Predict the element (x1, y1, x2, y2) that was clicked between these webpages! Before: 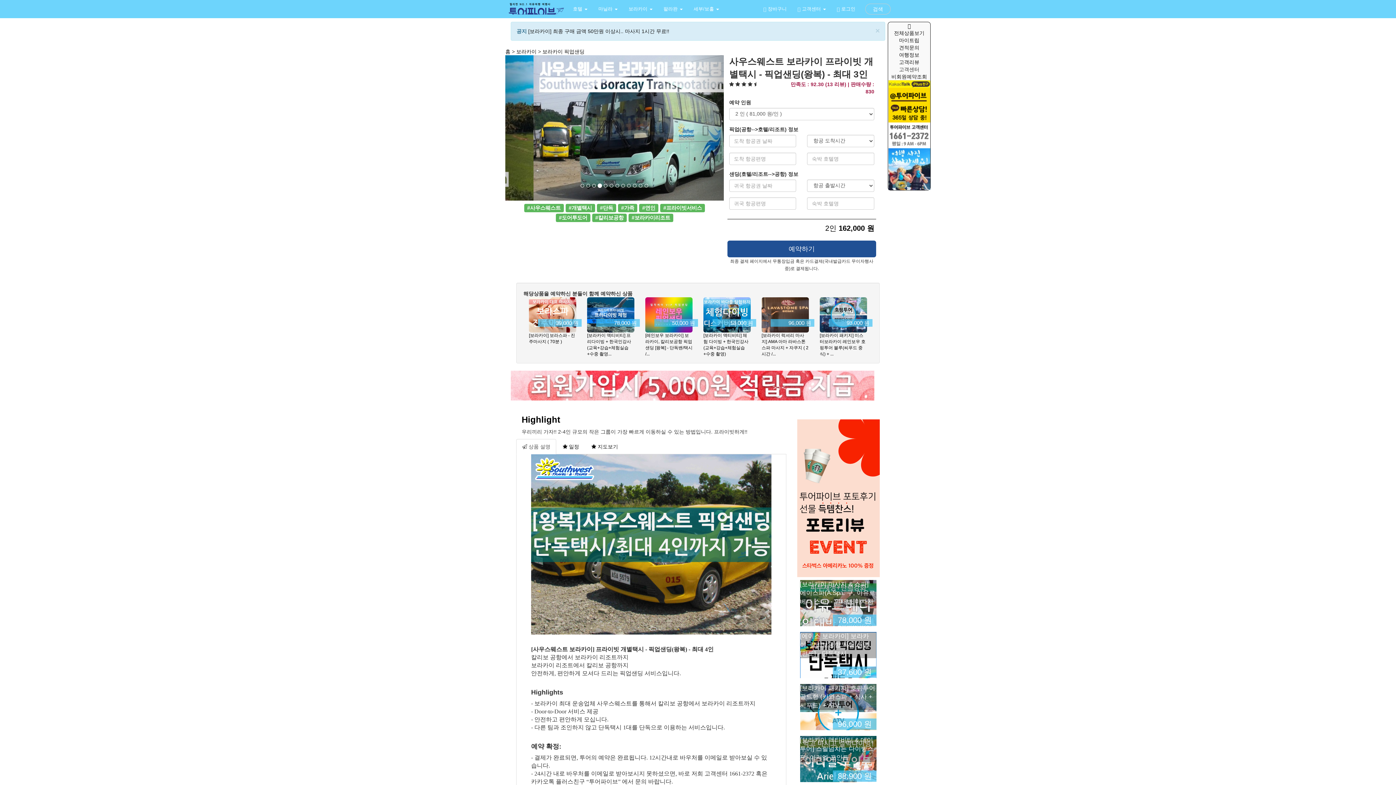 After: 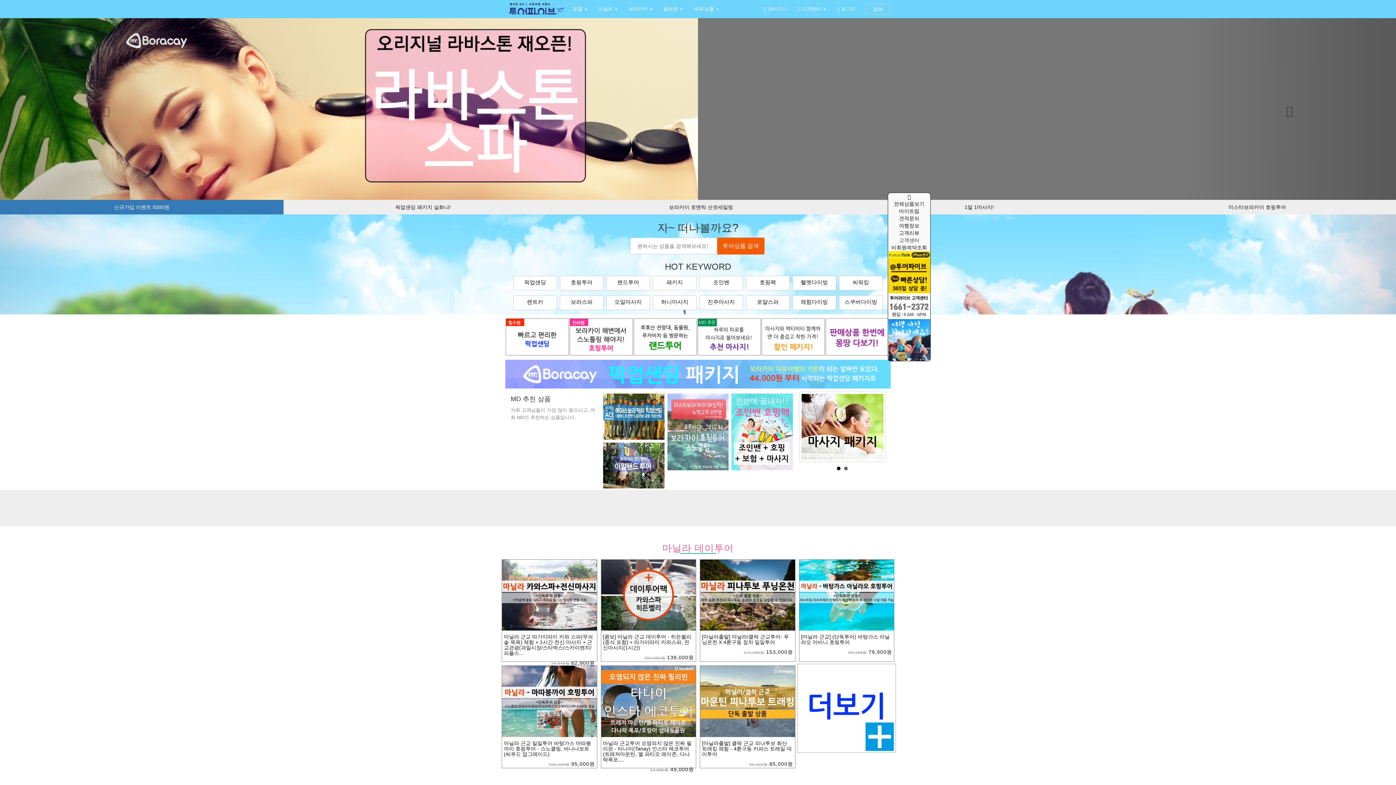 Action: bbox: (908, 22, 910, 28)